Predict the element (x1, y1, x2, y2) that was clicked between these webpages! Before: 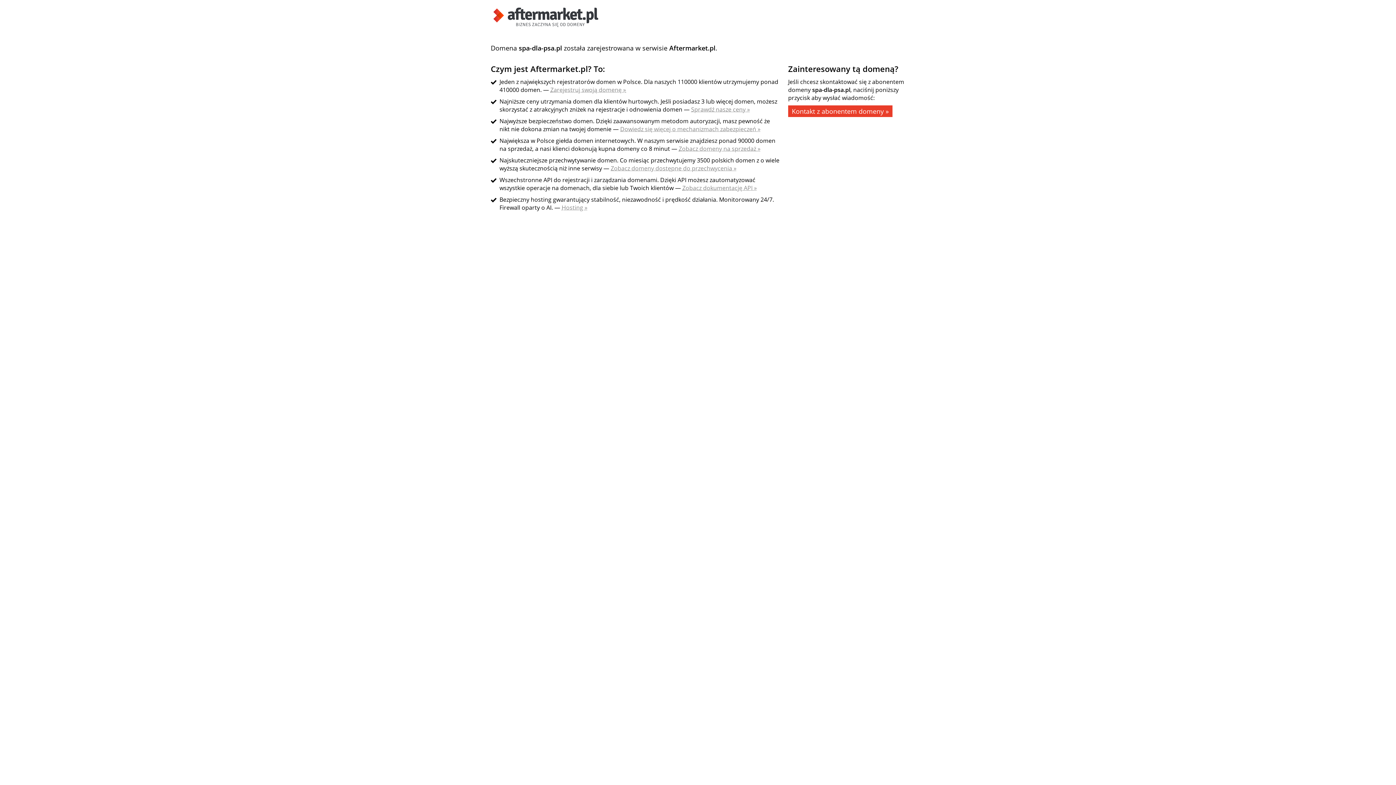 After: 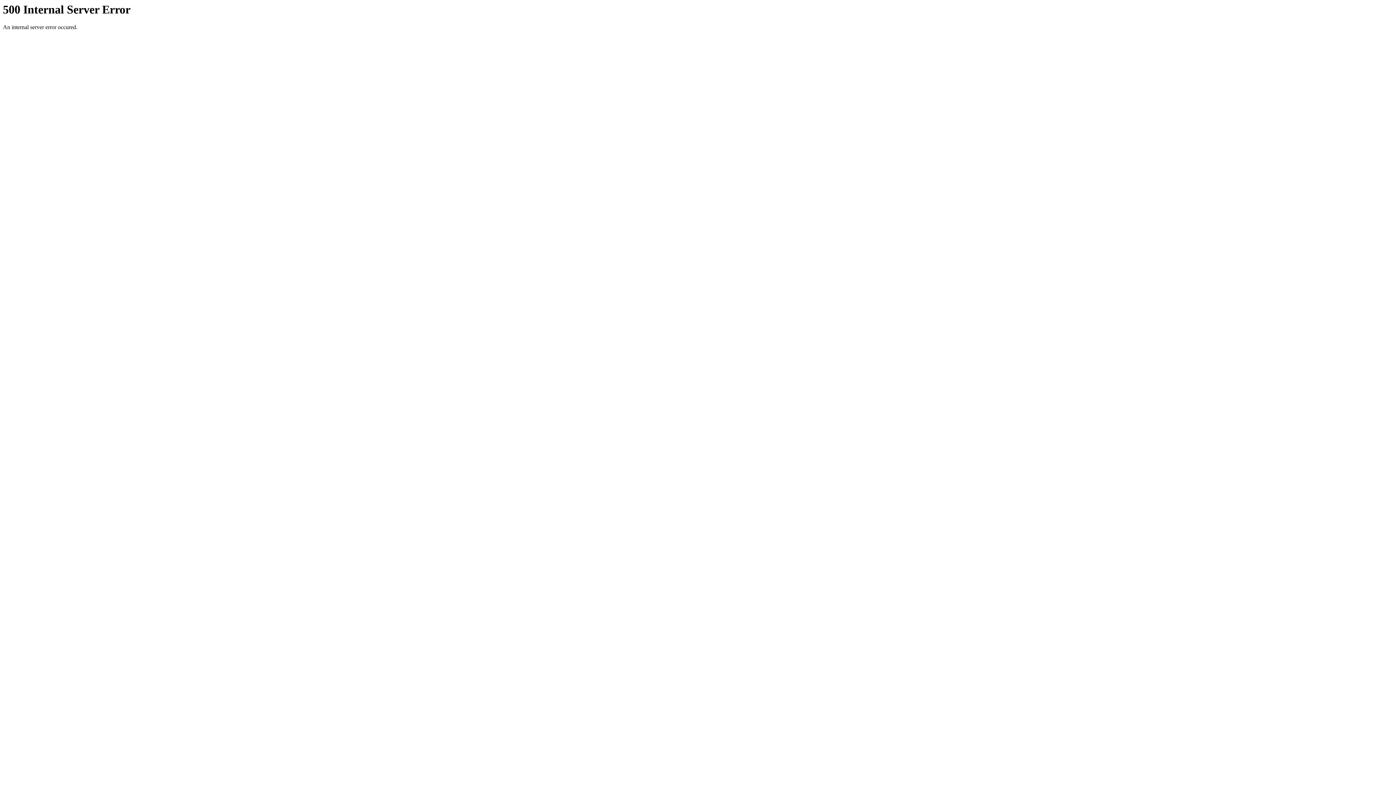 Action: label: Dowiedz się więcej o mechanizmach zabezpieczeń » bbox: (620, 125, 760, 133)